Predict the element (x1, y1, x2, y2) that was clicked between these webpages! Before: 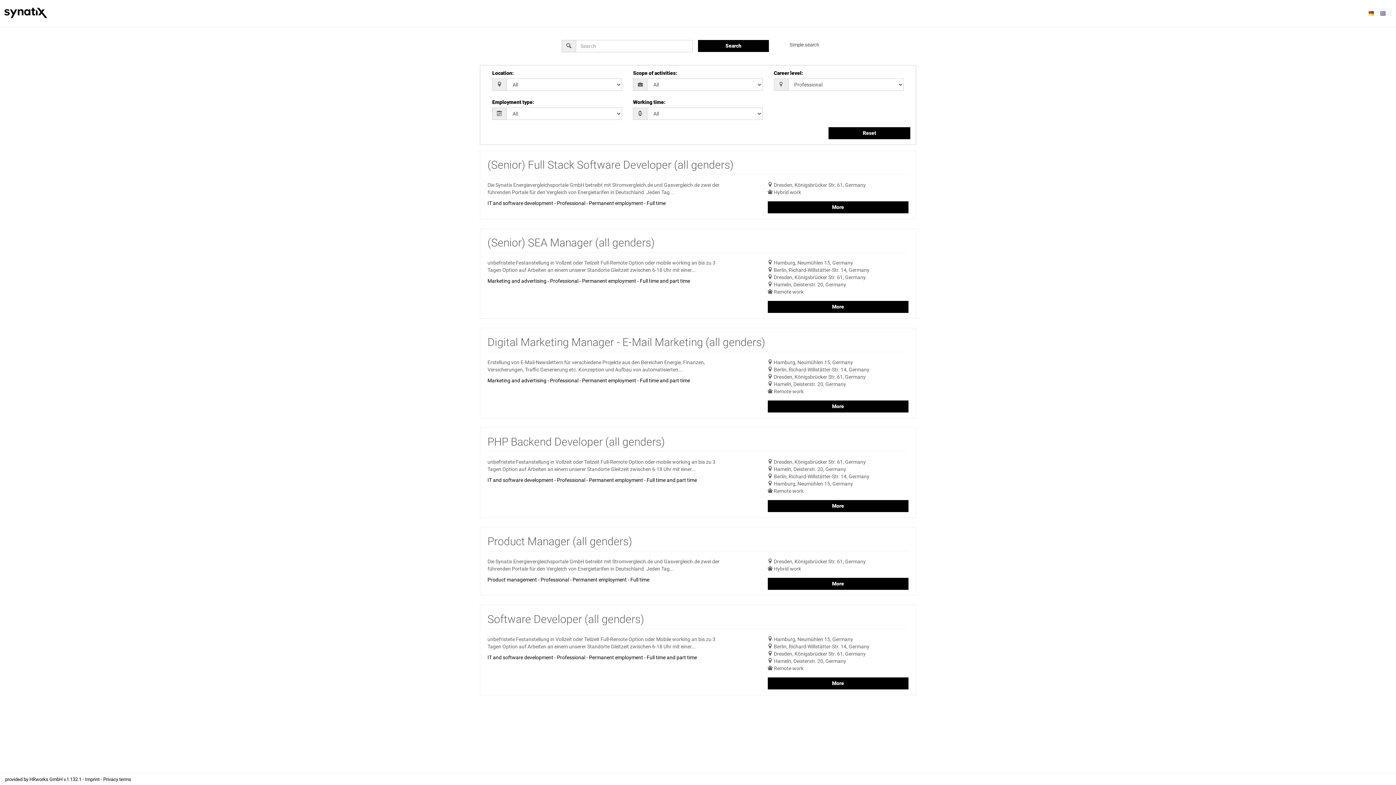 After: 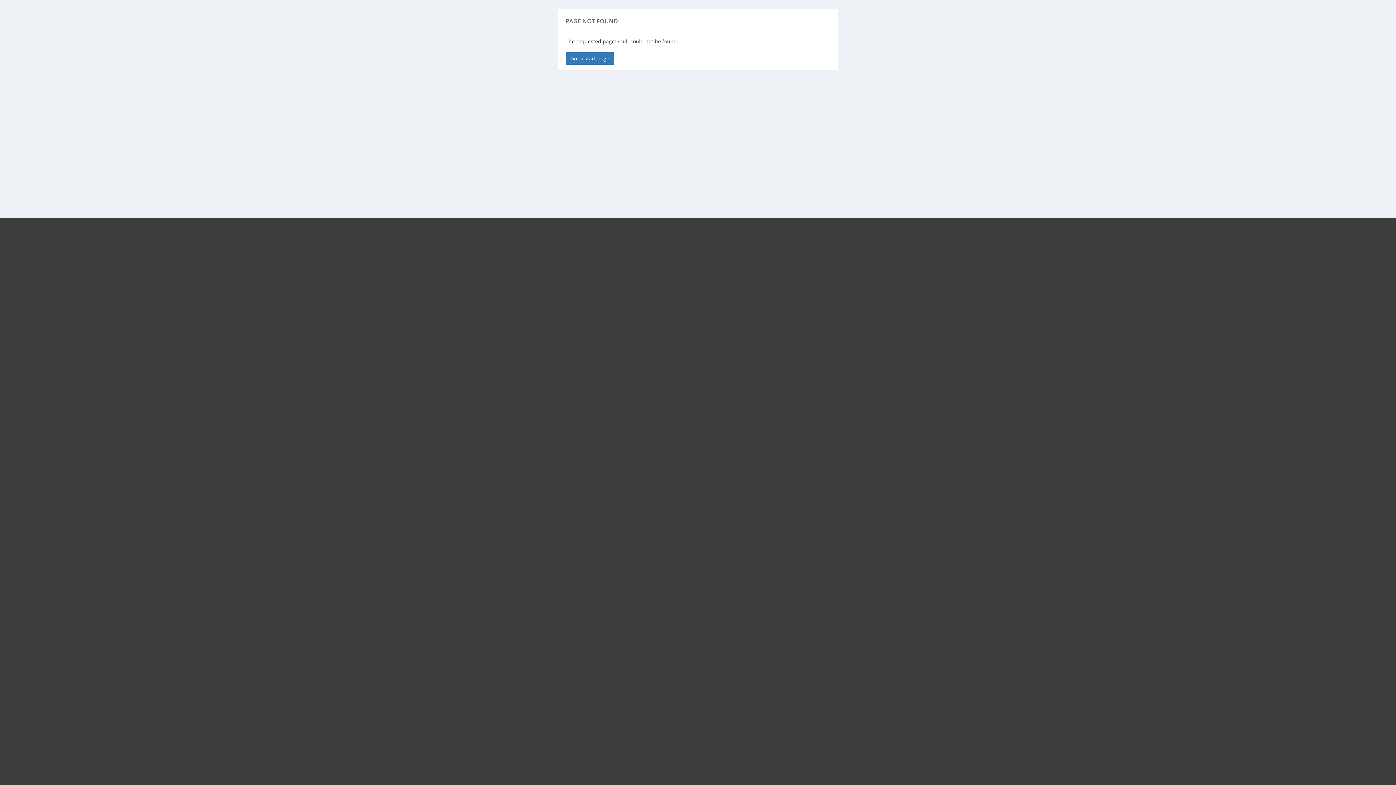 Action: bbox: (1365, 0, 1377, 25)